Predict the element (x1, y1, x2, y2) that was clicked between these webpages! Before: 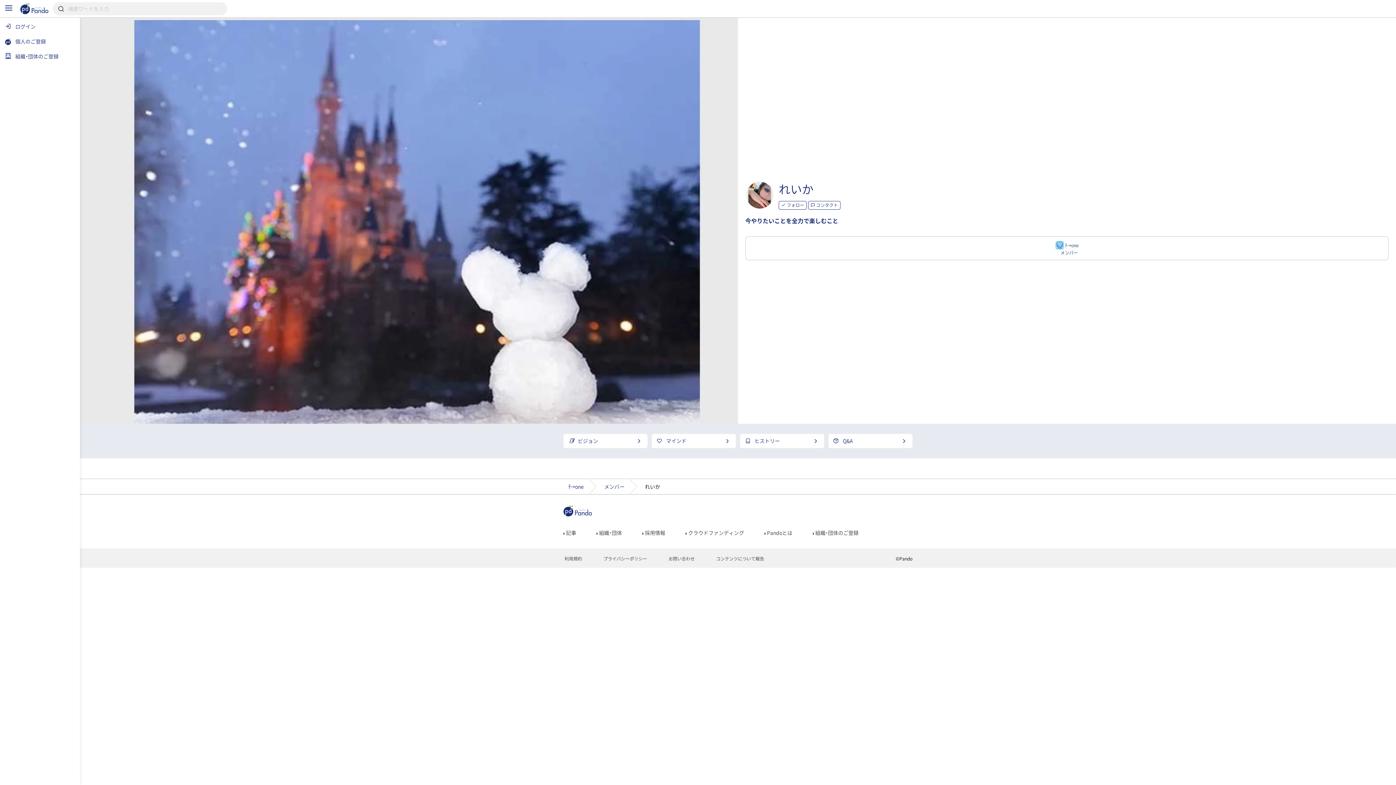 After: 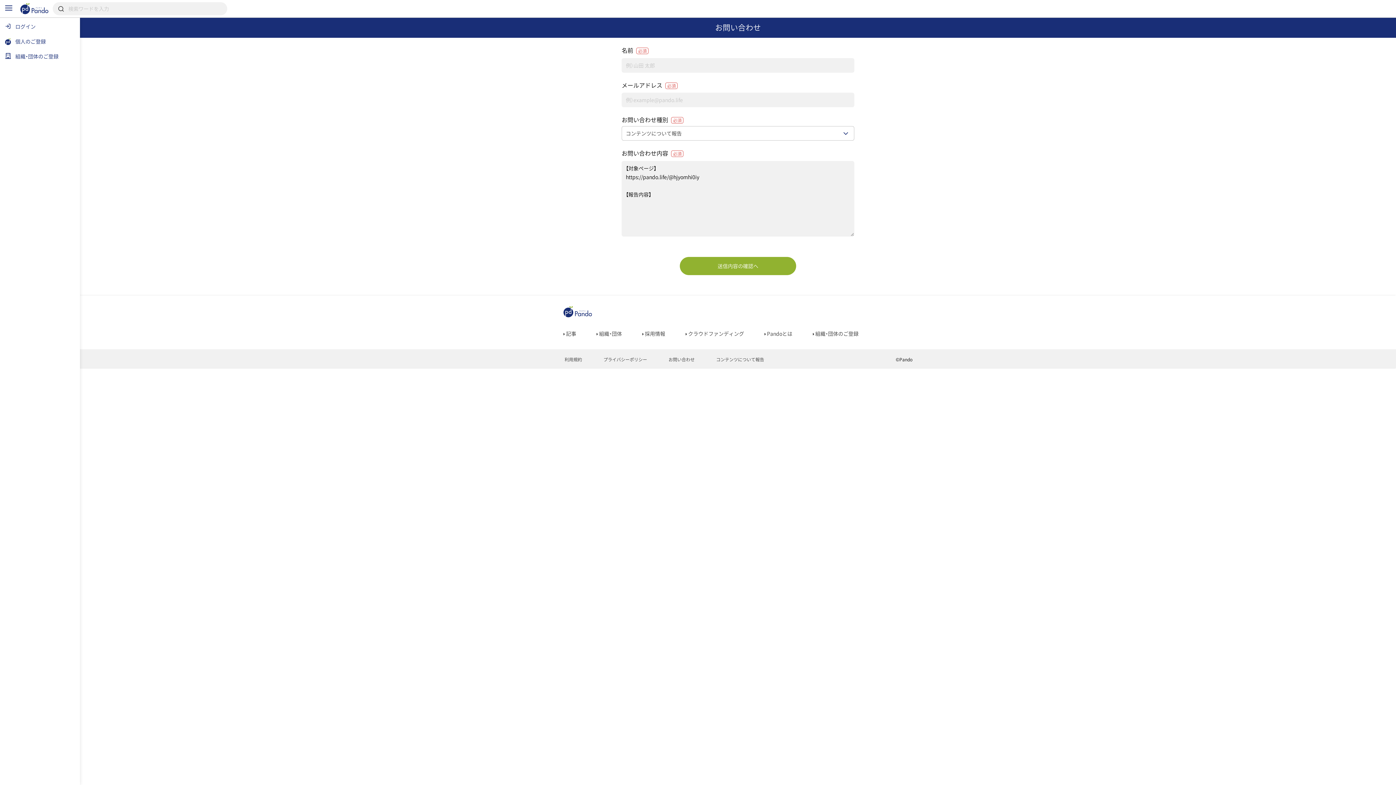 Action: label:  コンテンツについて報告 bbox: (715, 555, 764, 562)